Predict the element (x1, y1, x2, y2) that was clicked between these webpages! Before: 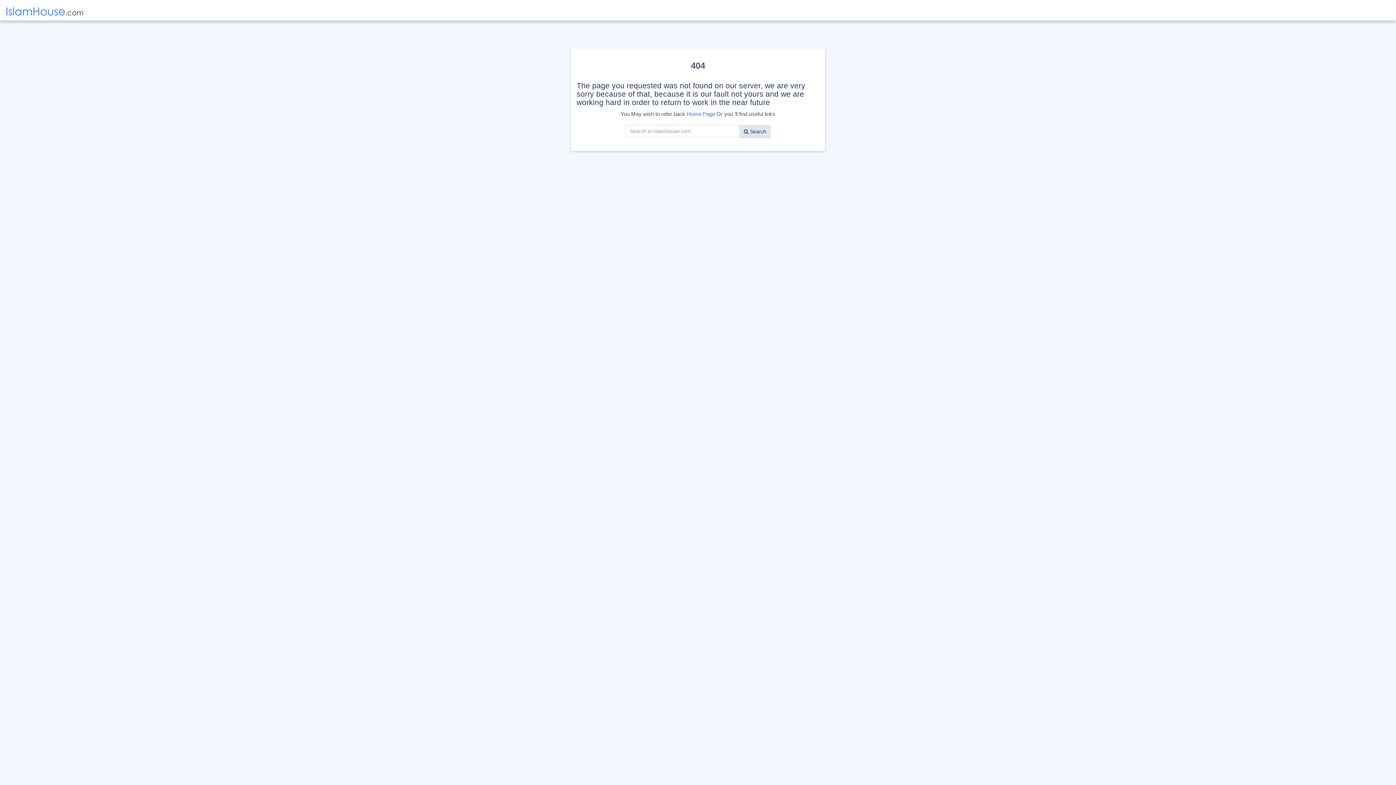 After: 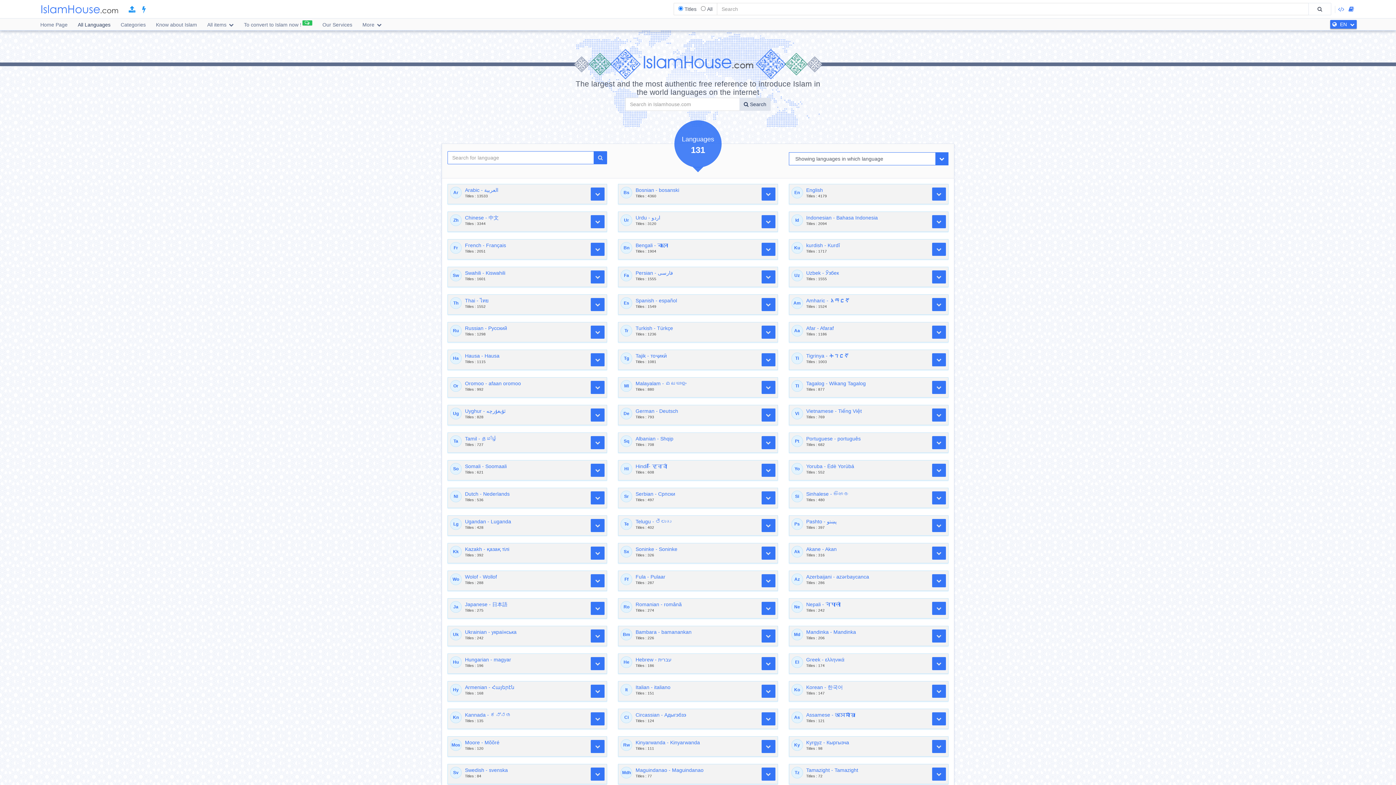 Action: label: Islamhouse.com bbox: (0, 2, 89, 20)